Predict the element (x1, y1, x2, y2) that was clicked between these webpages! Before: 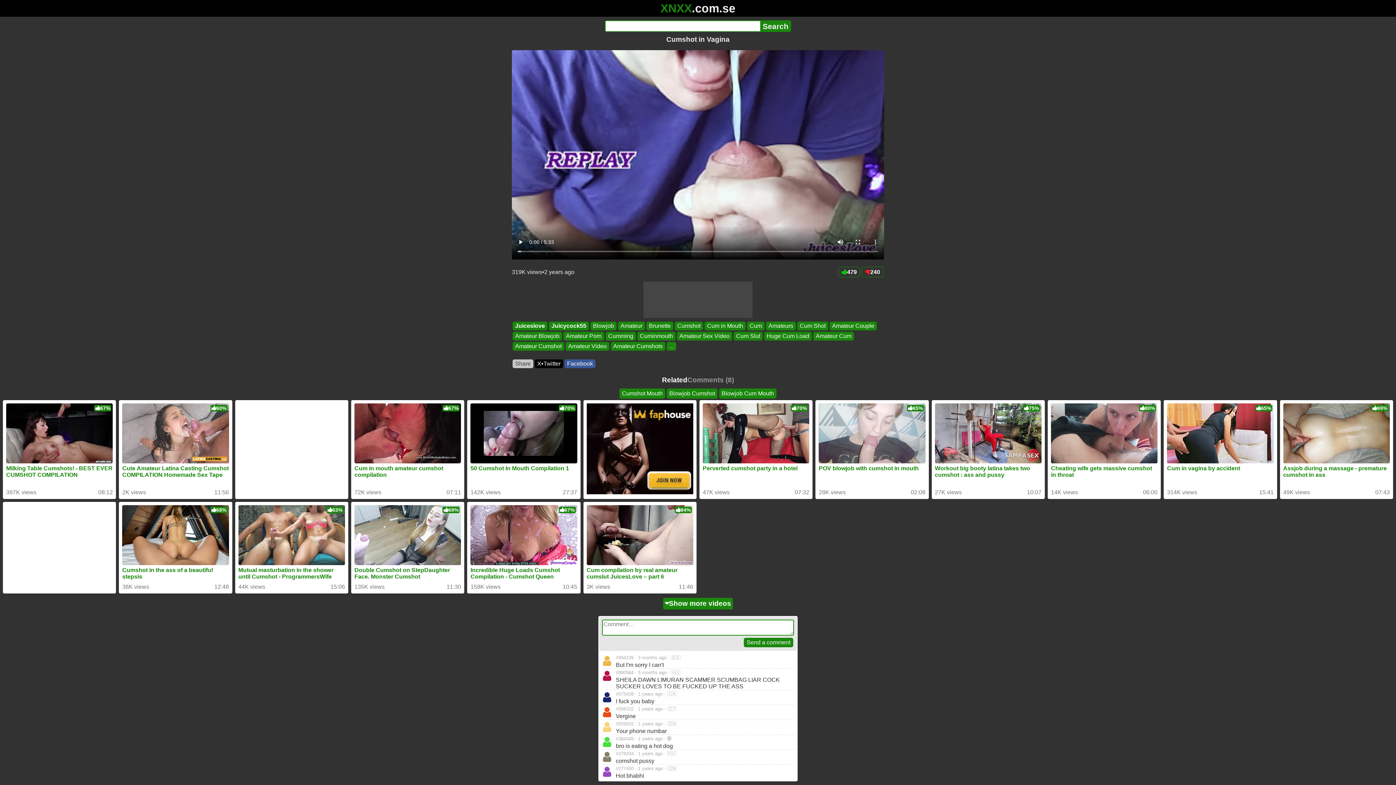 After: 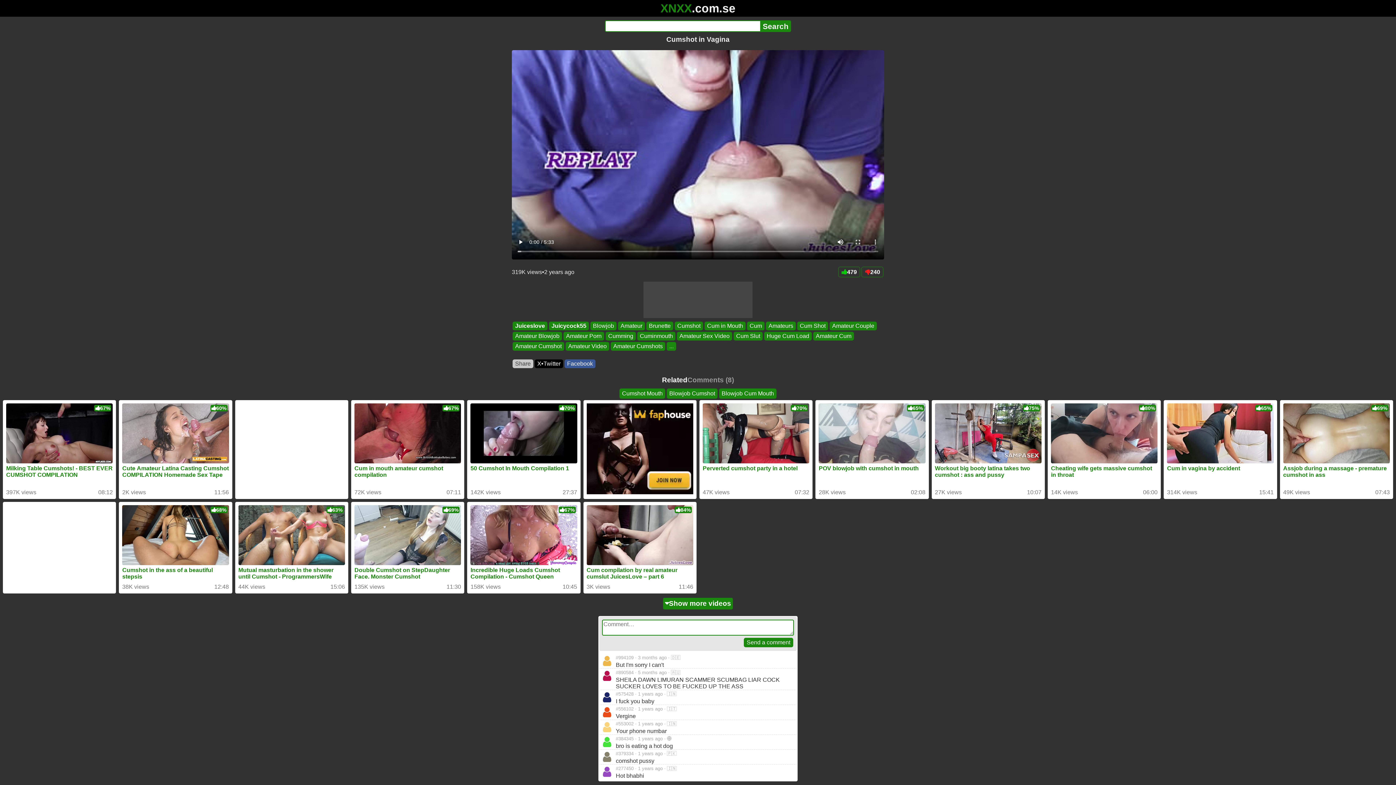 Action: label: X•Twitter bbox: (534, 359, 563, 368)